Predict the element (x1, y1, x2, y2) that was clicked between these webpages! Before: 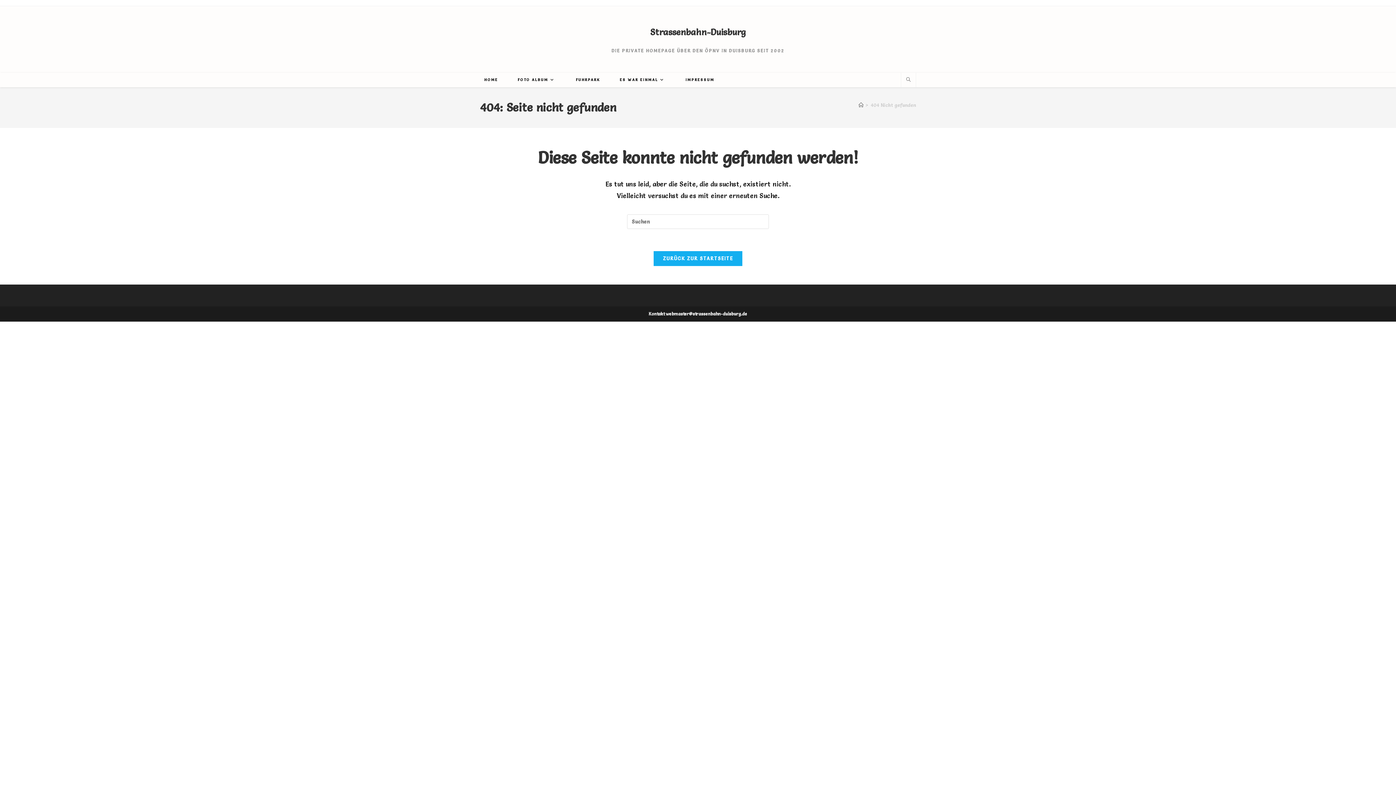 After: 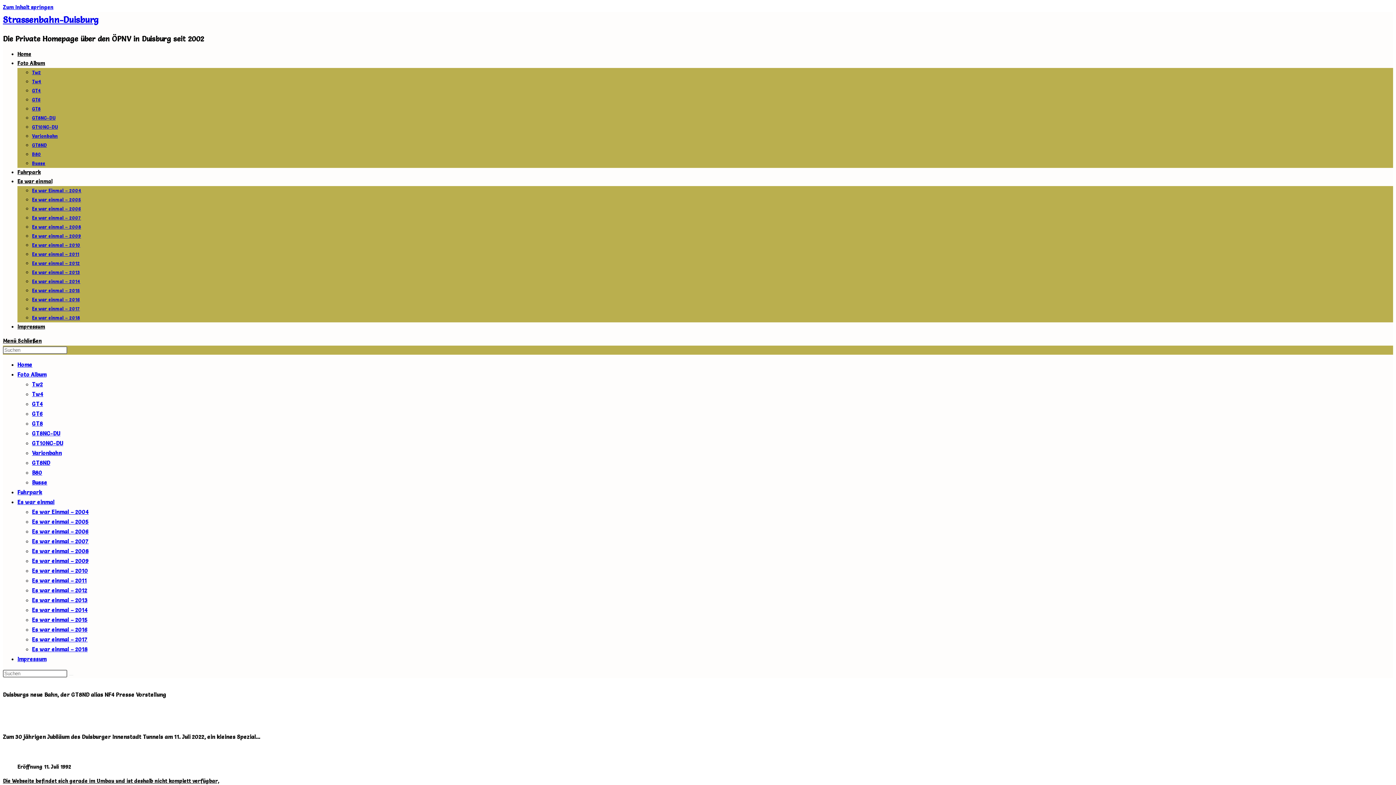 Action: label: HOME bbox: (474, 72, 508, 87)